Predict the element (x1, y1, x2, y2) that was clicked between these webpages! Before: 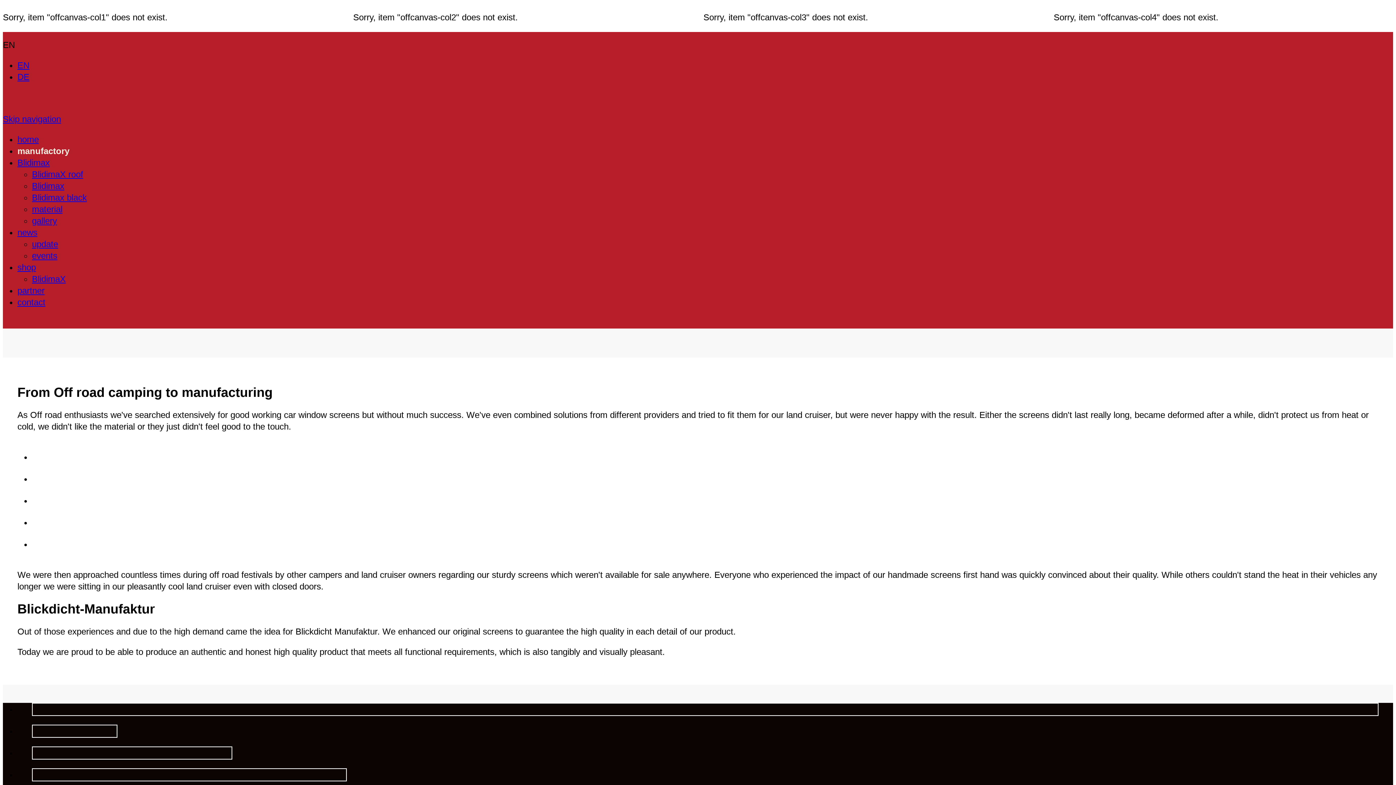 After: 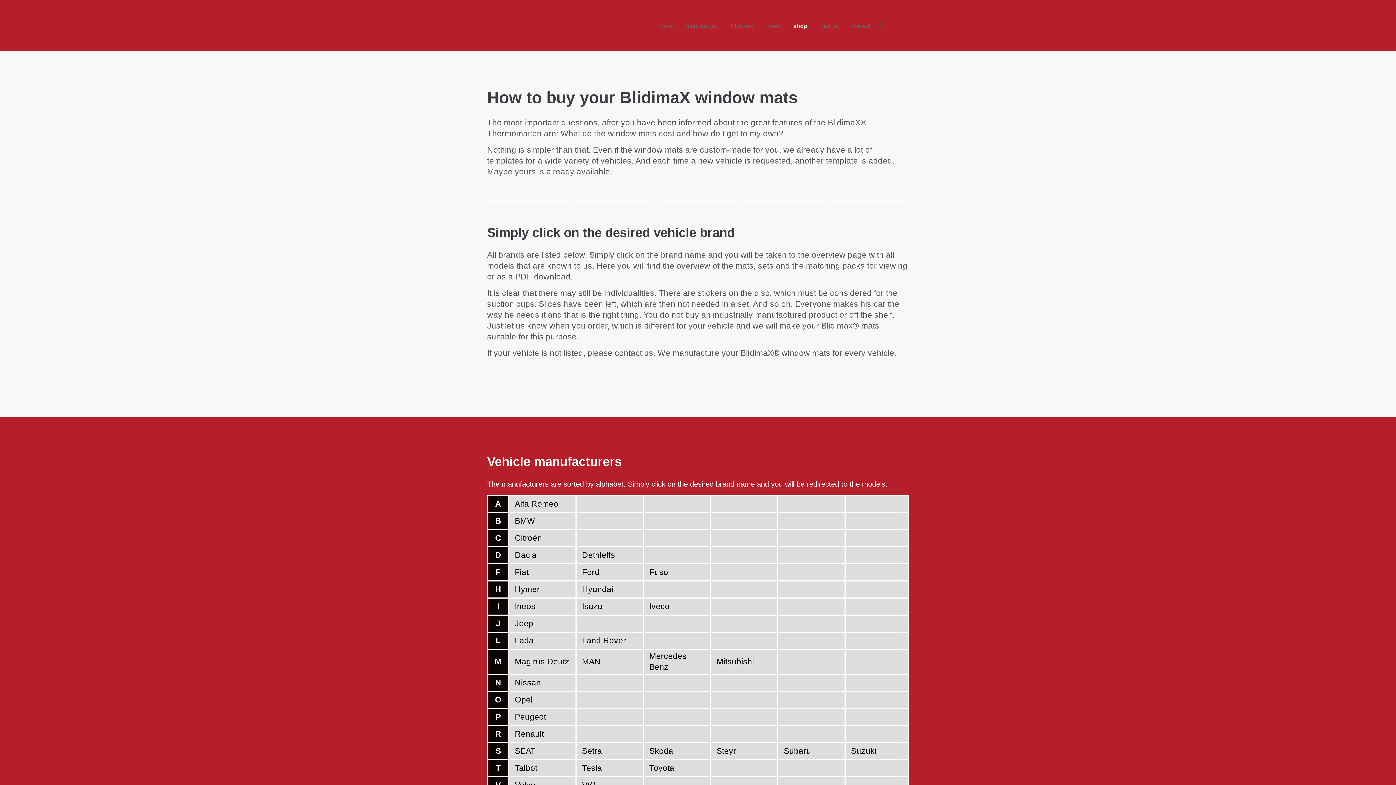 Action: label: shop bbox: (17, 262, 36, 272)